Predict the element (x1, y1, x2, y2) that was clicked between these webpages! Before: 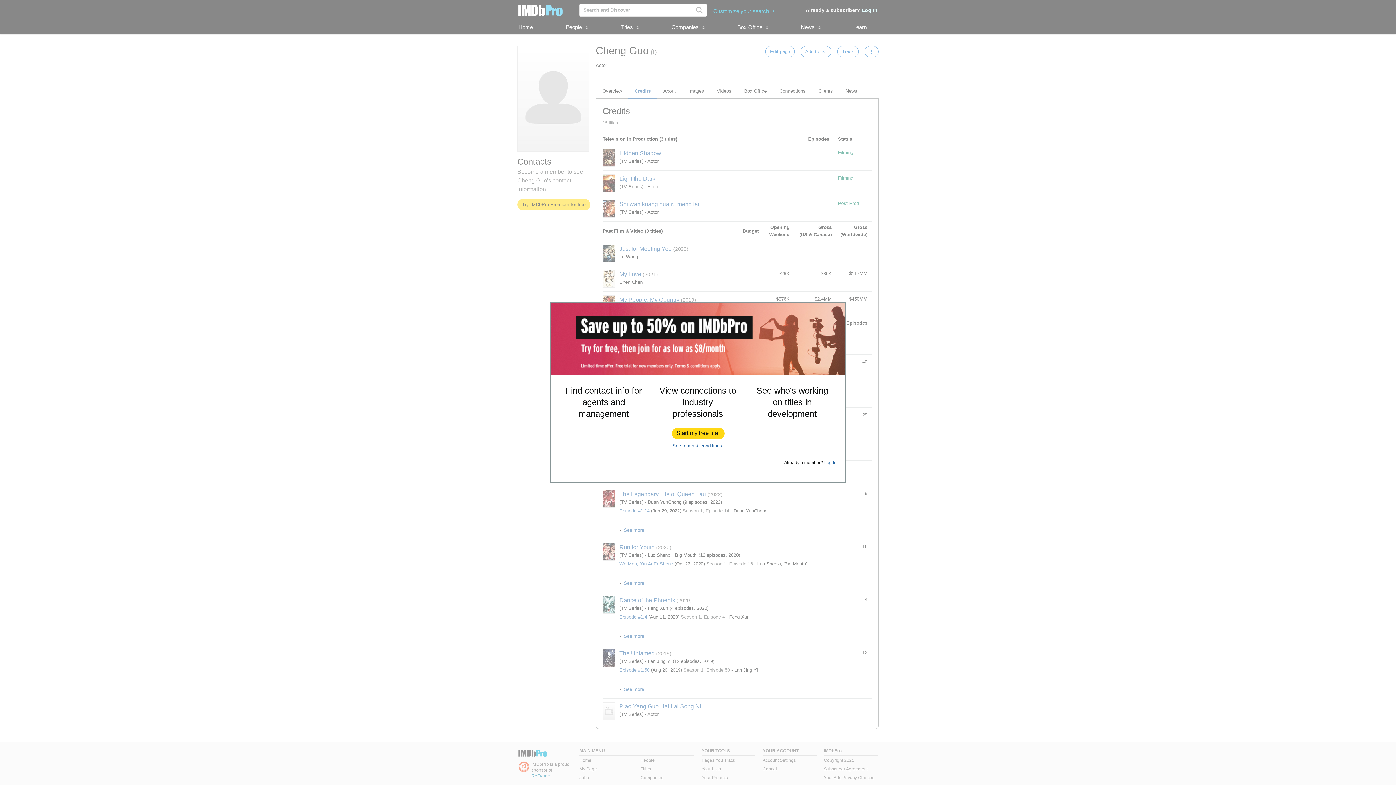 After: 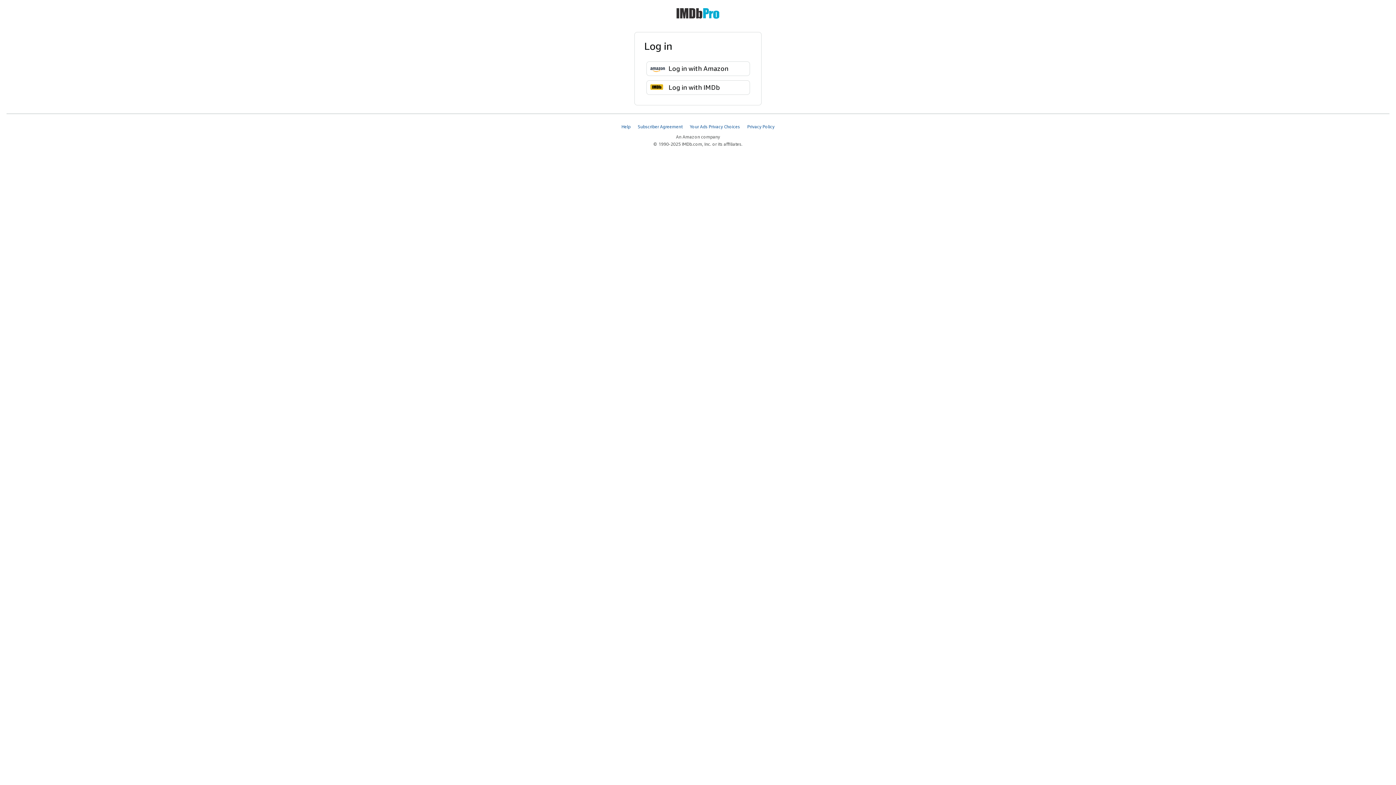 Action: label: Log In bbox: (824, 460, 836, 465)